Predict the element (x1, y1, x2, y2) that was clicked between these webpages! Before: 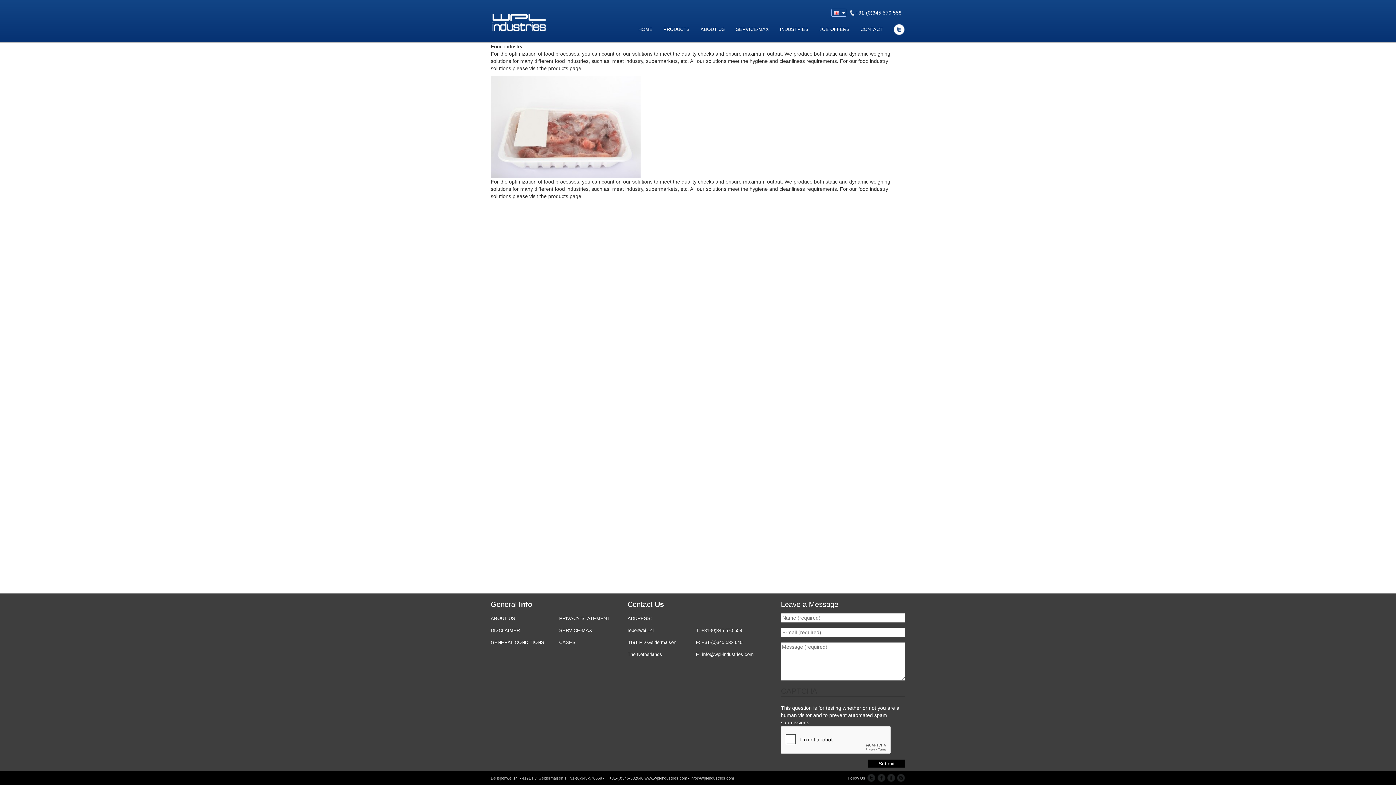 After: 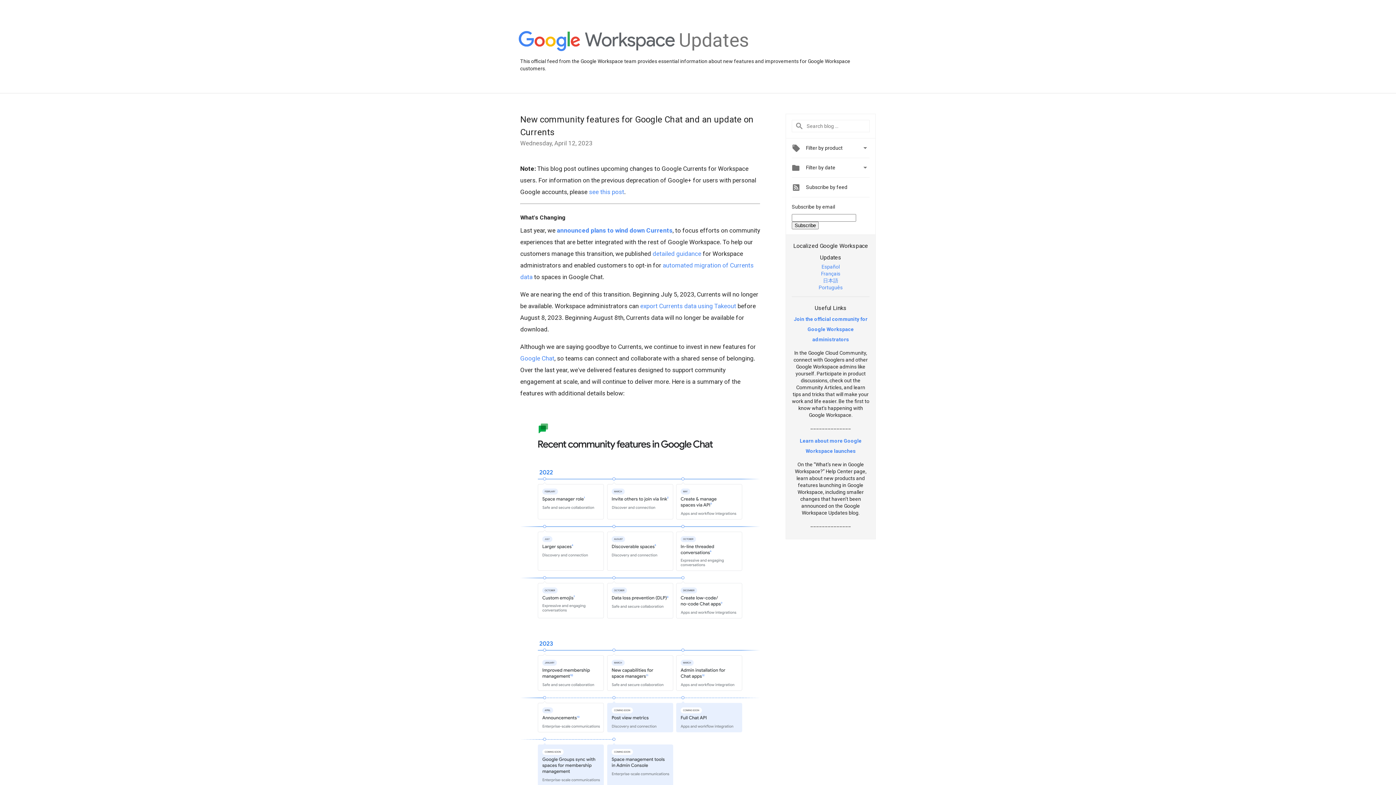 Action: bbox: (886, 774, 895, 782)